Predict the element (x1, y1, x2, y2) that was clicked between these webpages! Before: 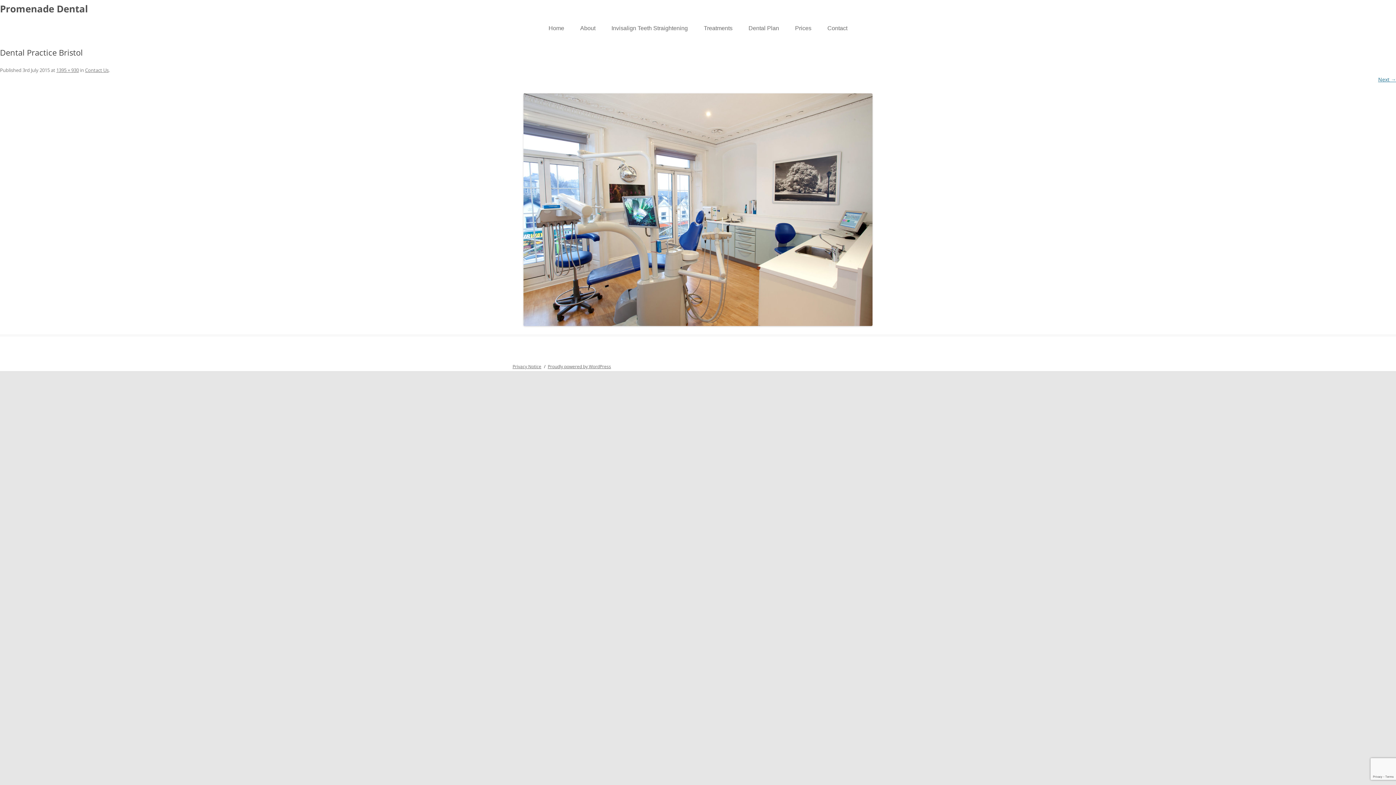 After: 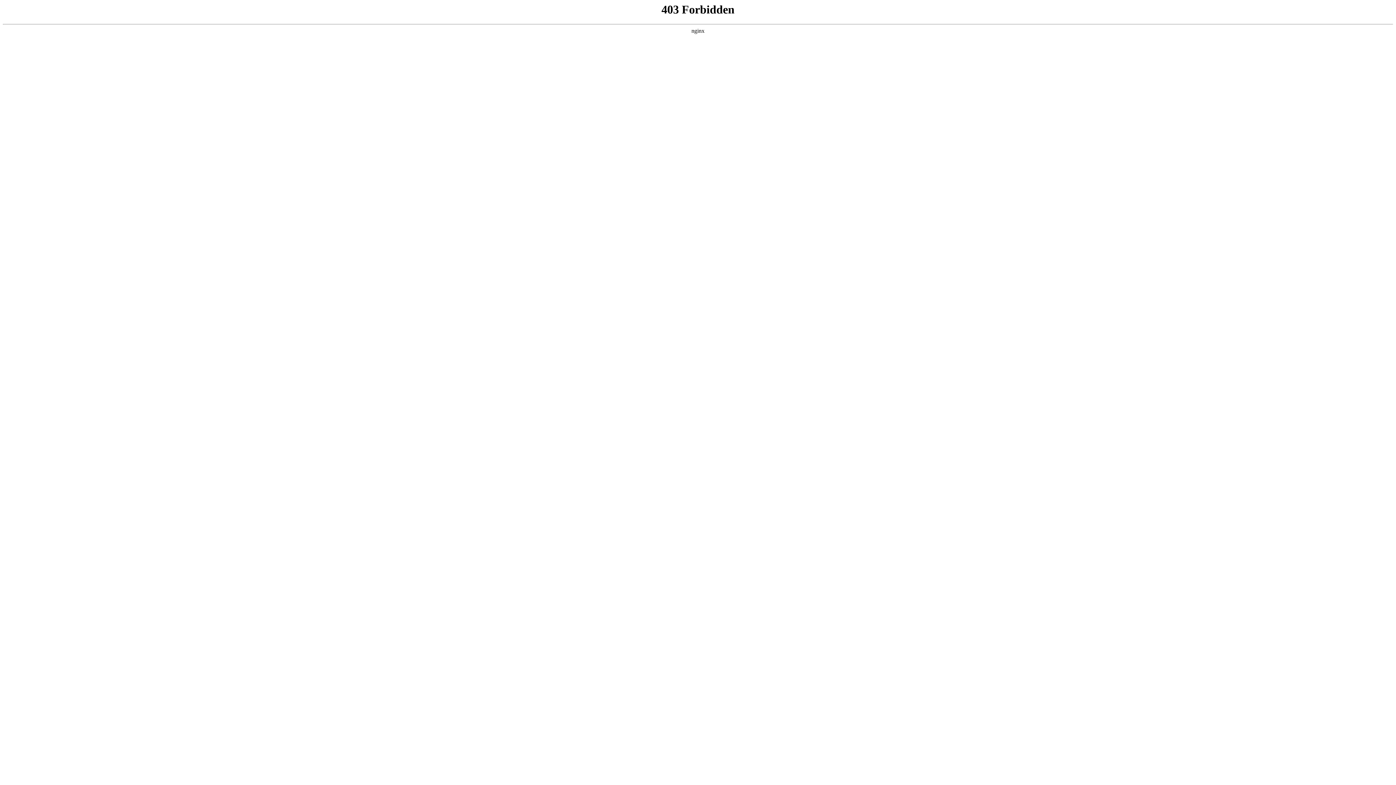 Action: bbox: (547, 363, 611, 369) label: Proudly powered by WordPress